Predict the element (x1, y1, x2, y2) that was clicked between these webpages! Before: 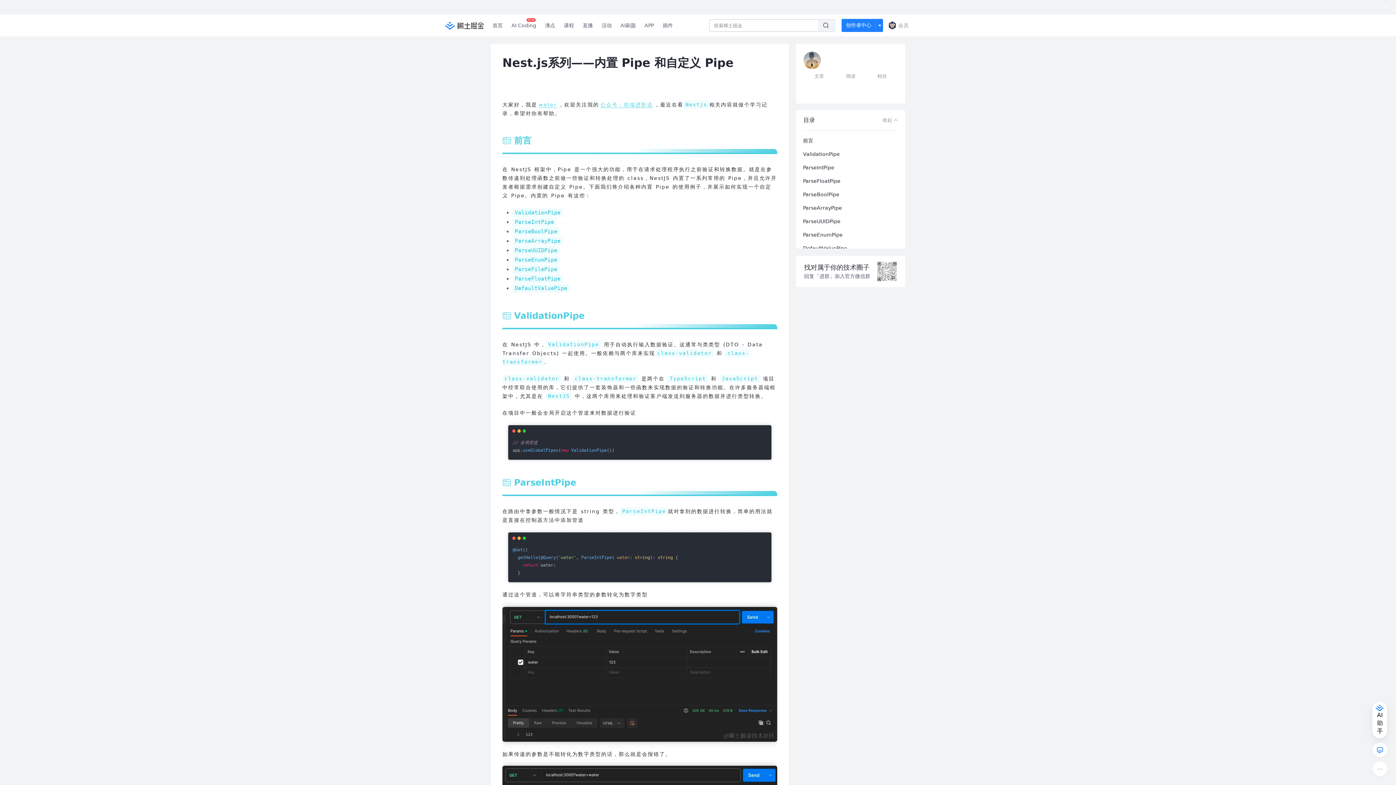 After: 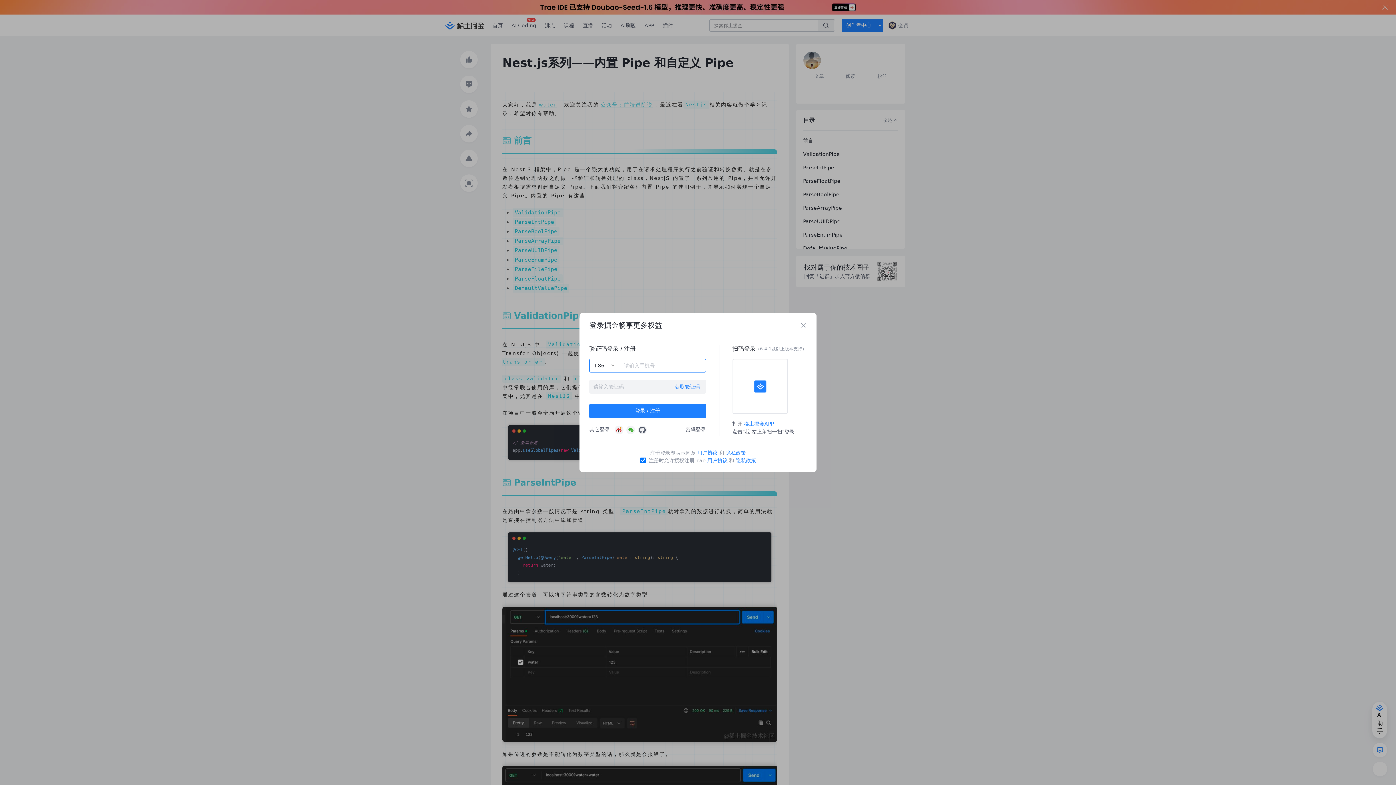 Action: bbox: (841, 4, 876, 17) label: 创作者中心